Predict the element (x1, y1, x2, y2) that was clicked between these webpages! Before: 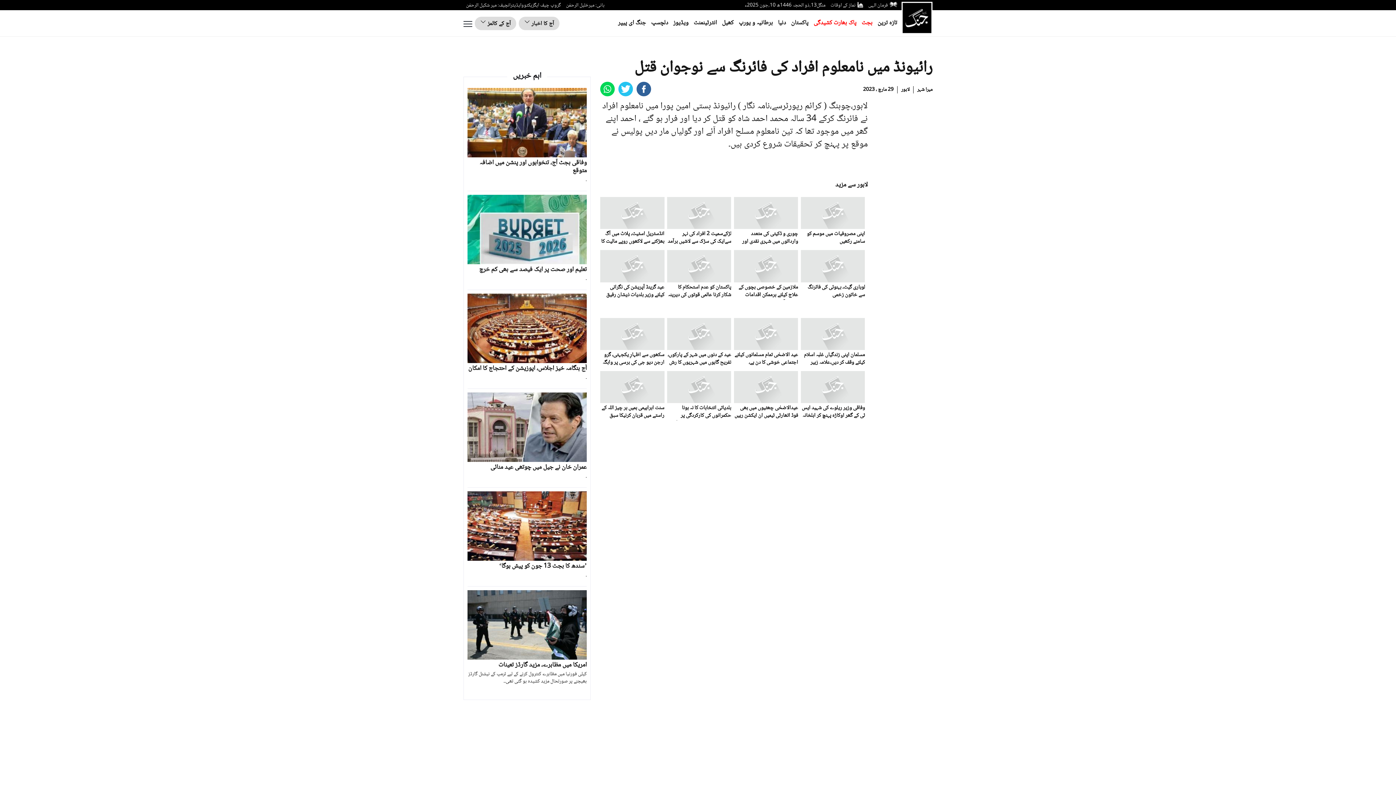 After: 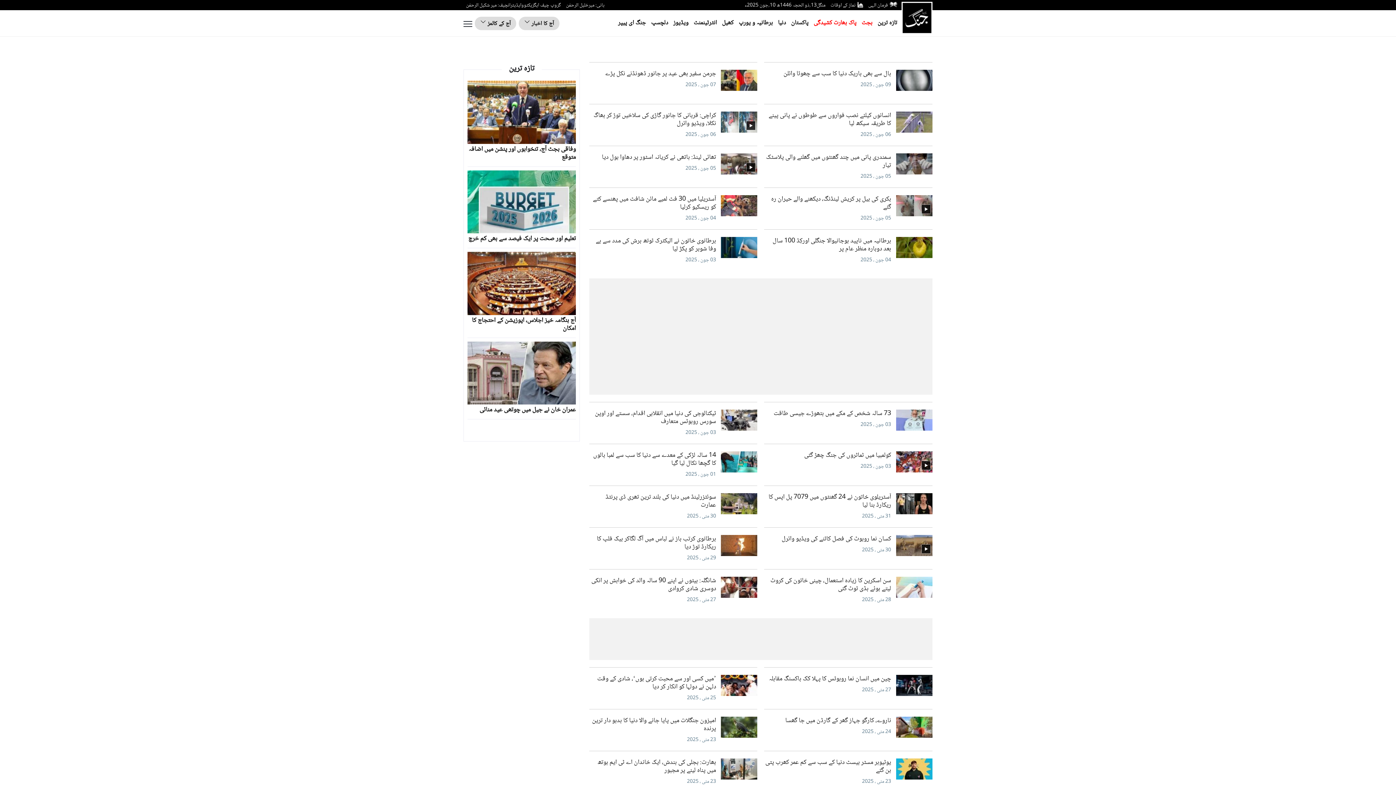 Action: label: دلچسپ bbox: (651, 17, 668, 28)